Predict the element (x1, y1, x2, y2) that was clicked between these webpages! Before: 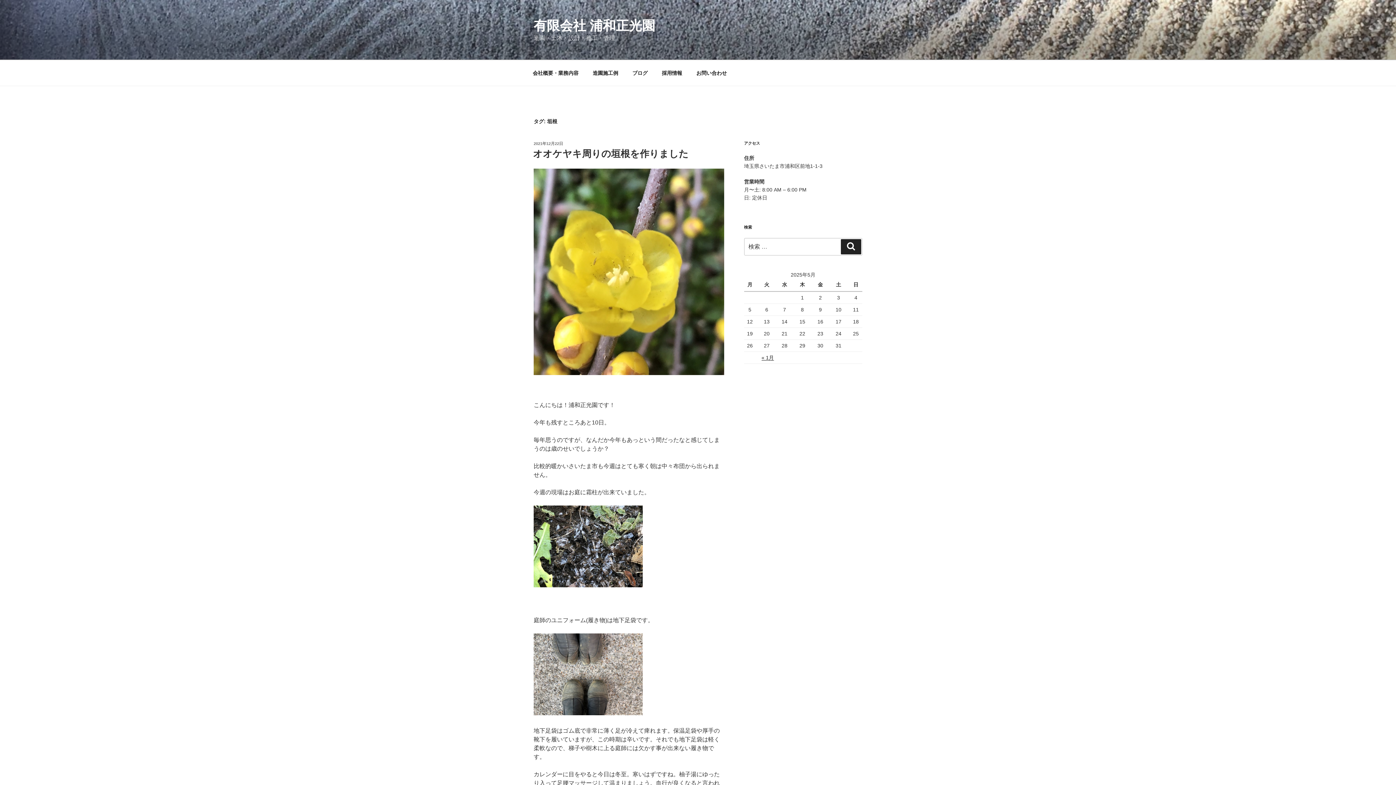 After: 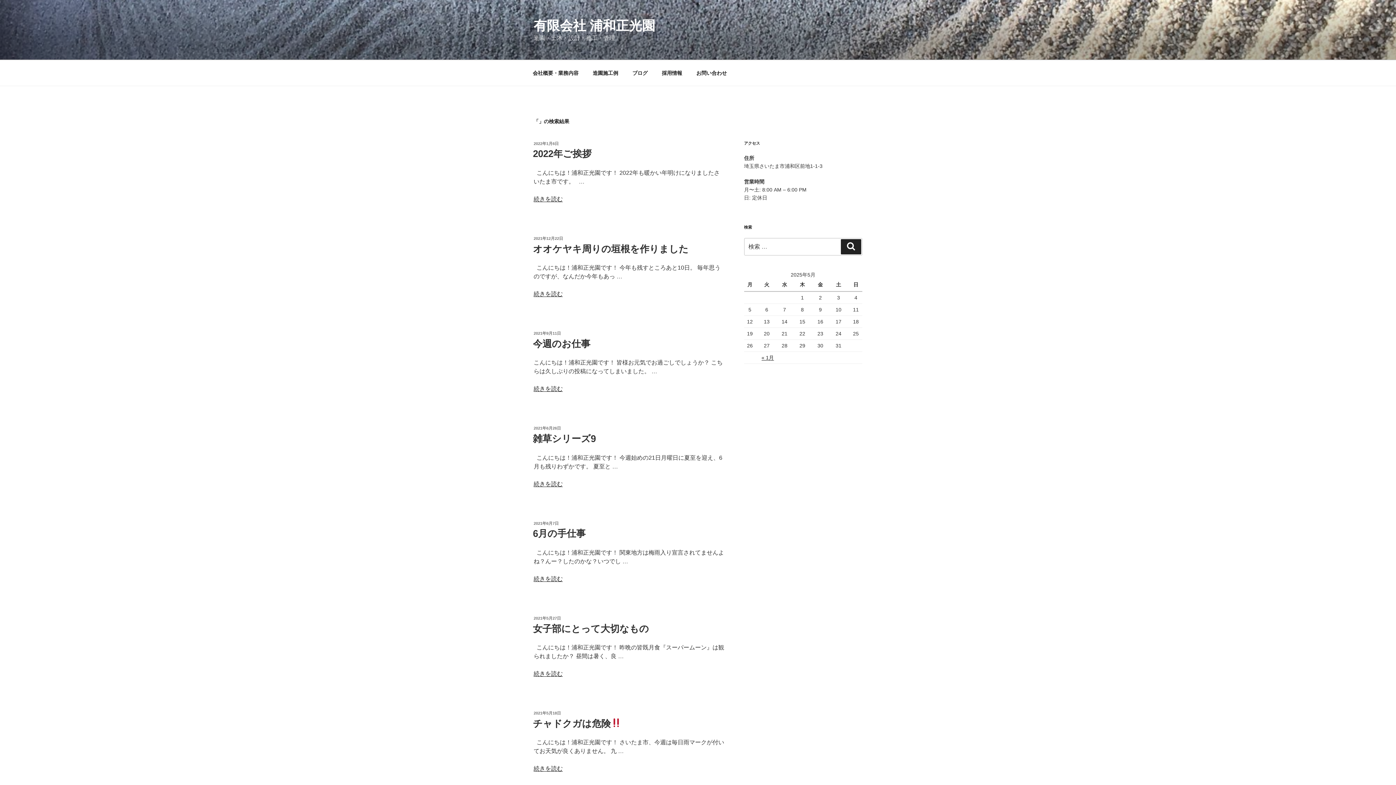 Action: bbox: (841, 239, 861, 254) label: 検索